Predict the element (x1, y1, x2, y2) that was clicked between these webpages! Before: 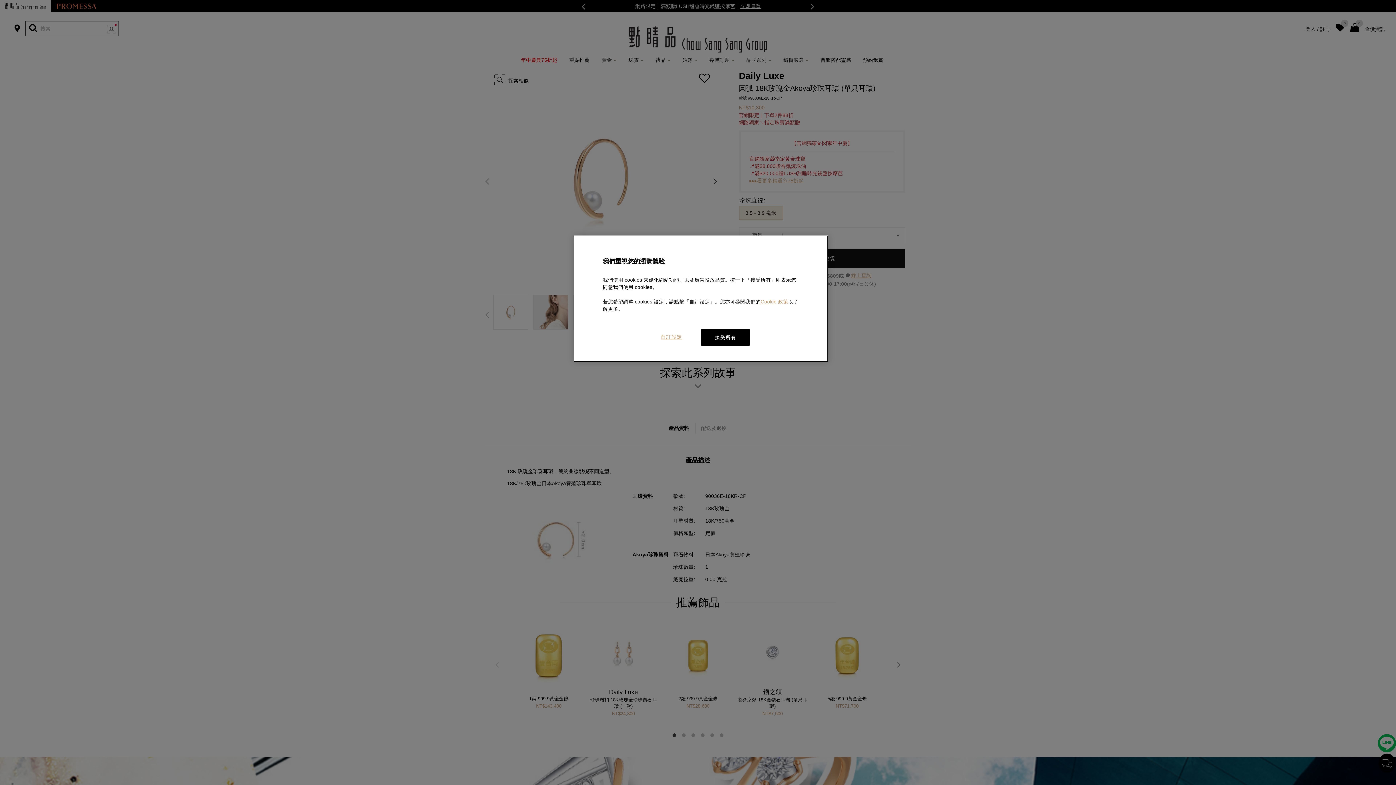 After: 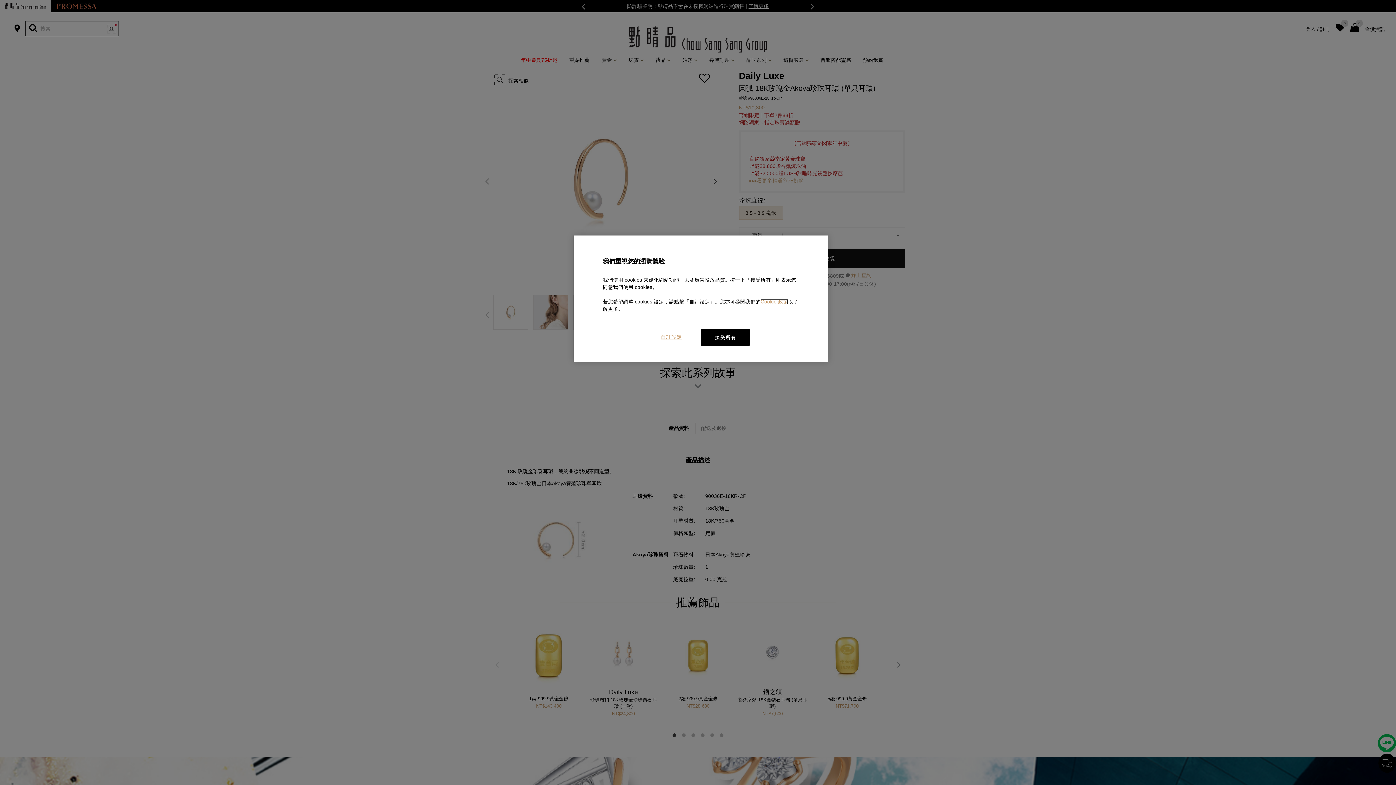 Action: label: Cookie 政策 bbox: (760, 299, 788, 304)